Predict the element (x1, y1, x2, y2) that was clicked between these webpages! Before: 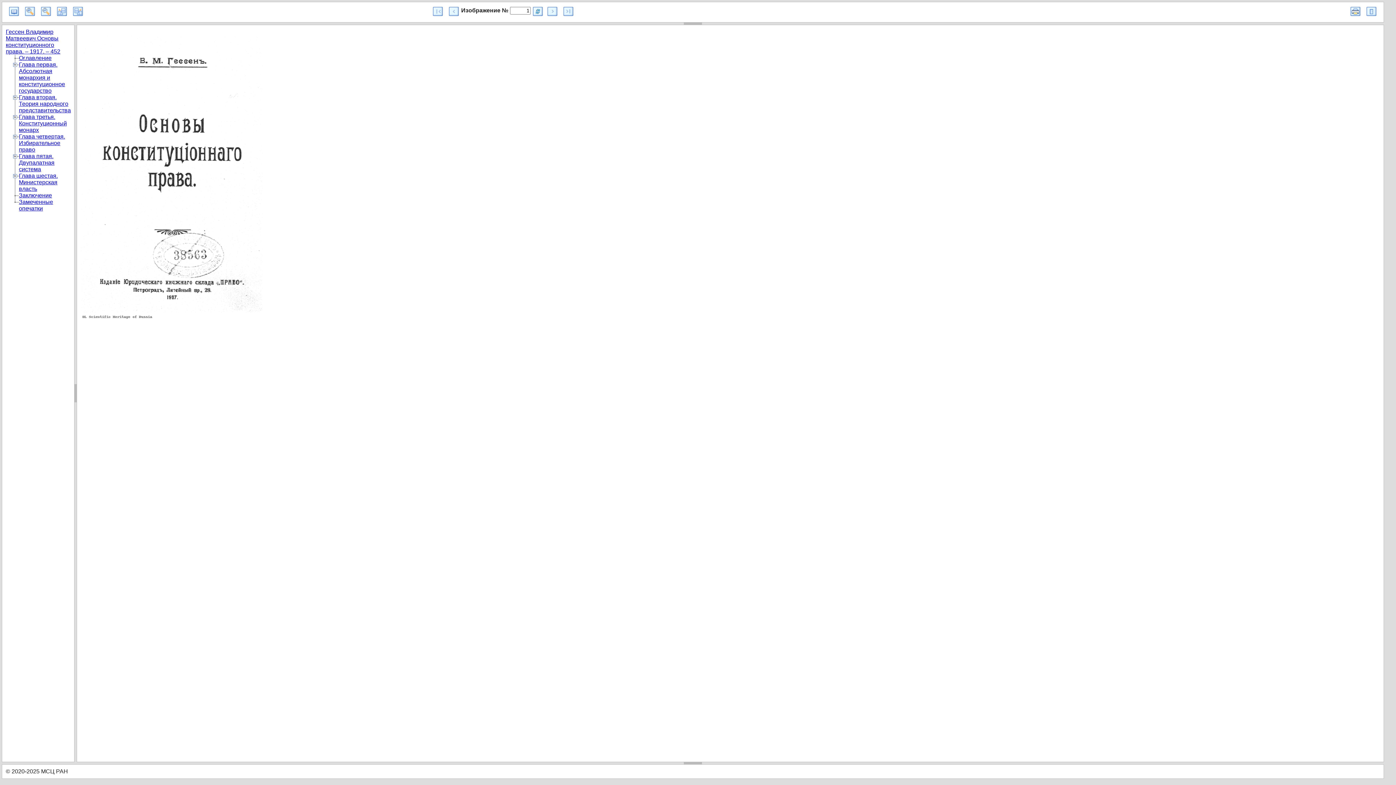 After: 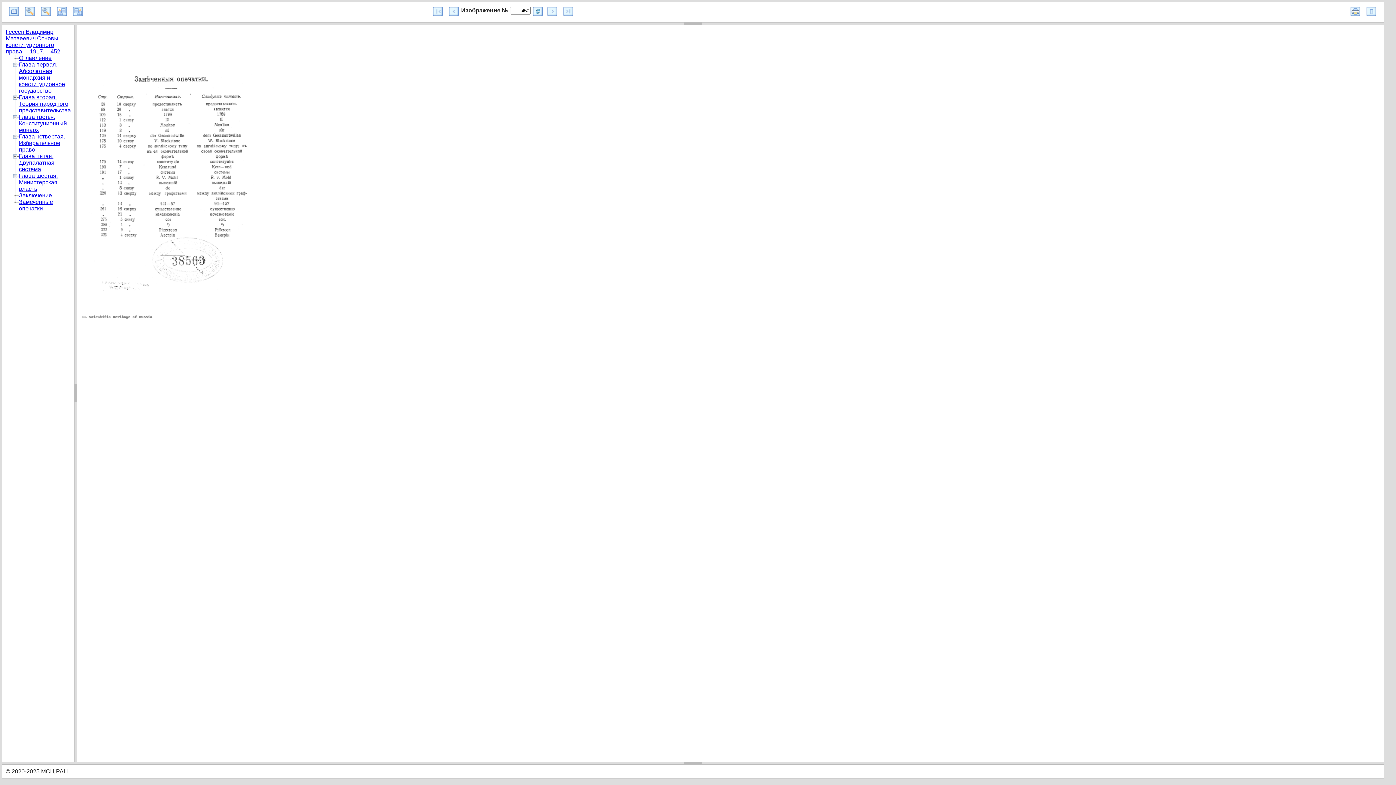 Action: bbox: (18, 198, 53, 211) label: Замеченные опечатки